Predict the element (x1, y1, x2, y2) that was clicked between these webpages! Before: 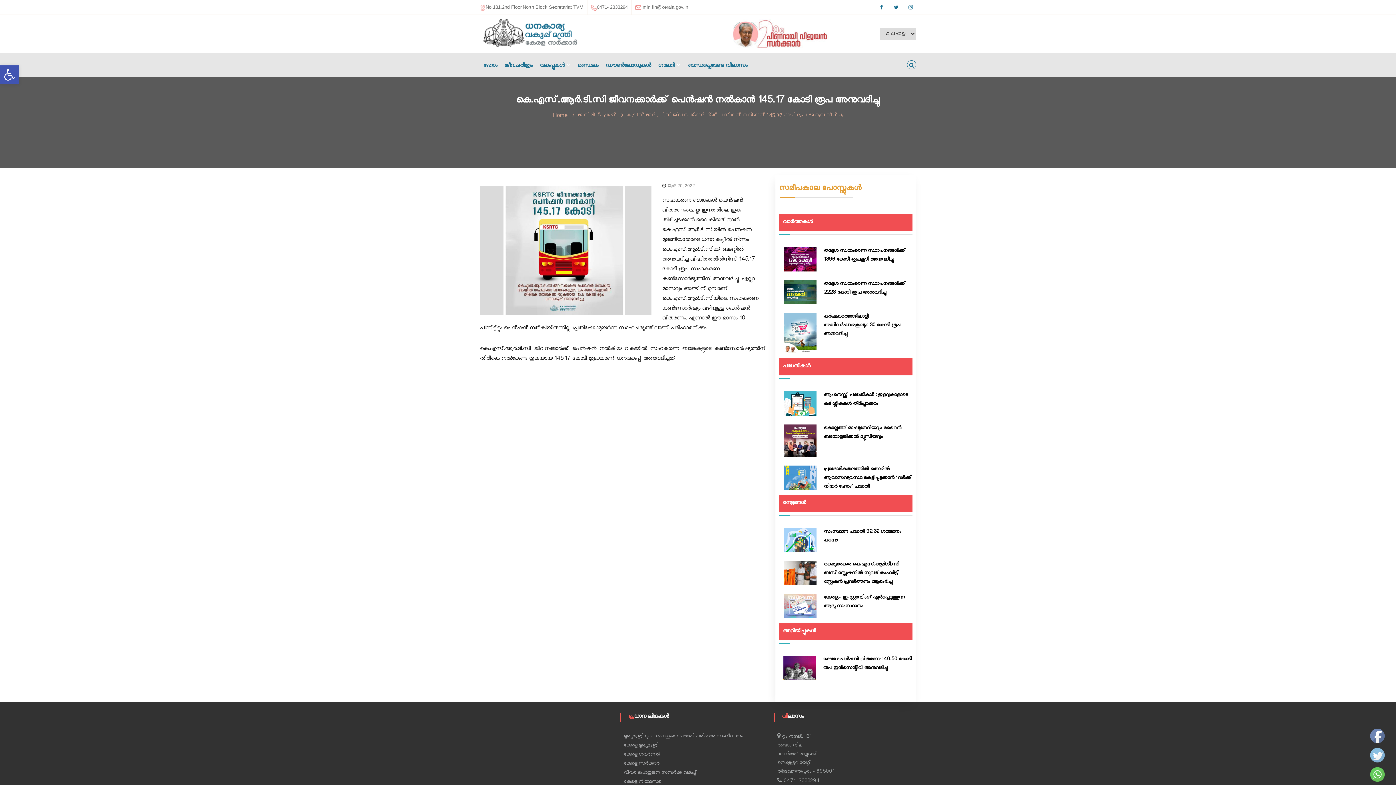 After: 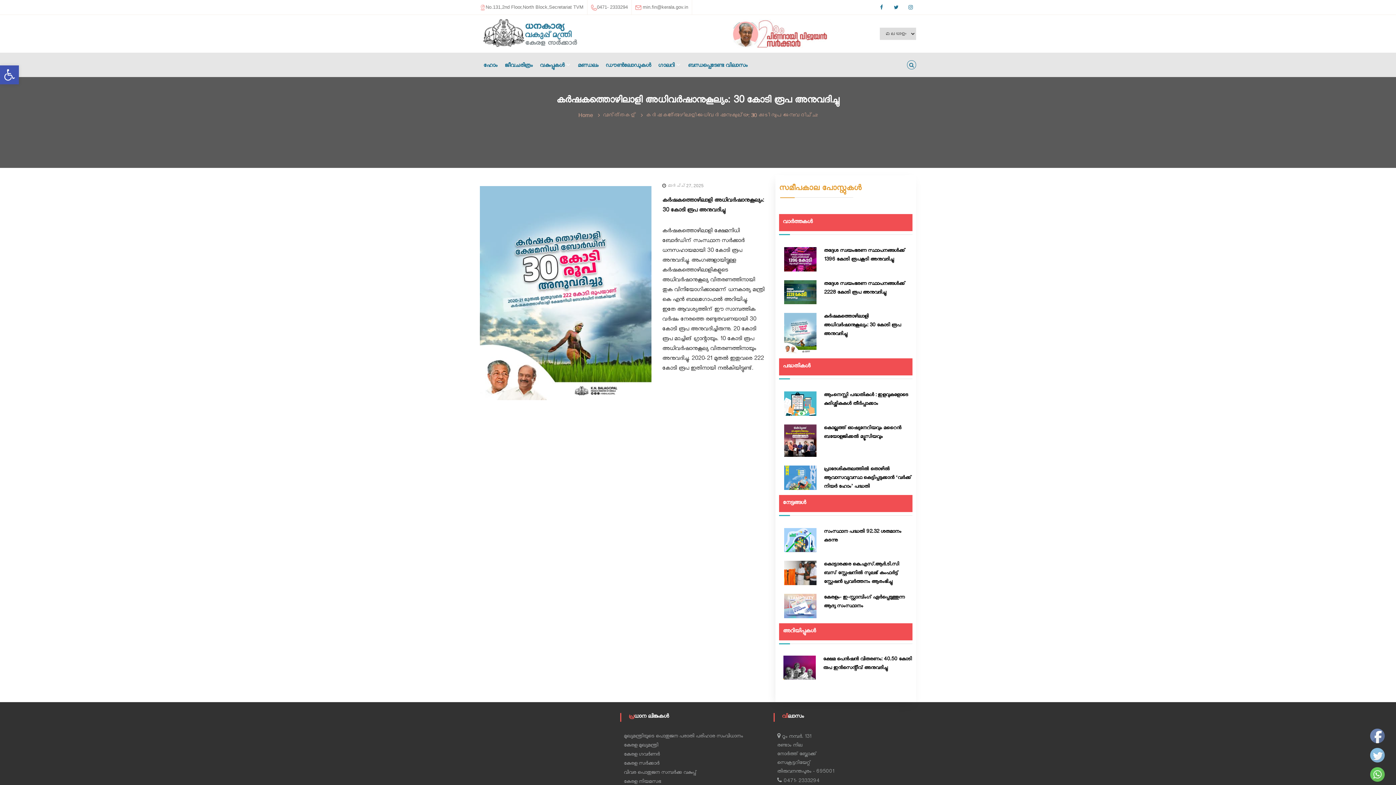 Action: bbox: (824, 313, 901, 338) label: കർഷകത്തൊഴിലാളി അധിവർഷാനുകൂല്യം: 30 കോടി രൂപ അനുവദിച്ചു